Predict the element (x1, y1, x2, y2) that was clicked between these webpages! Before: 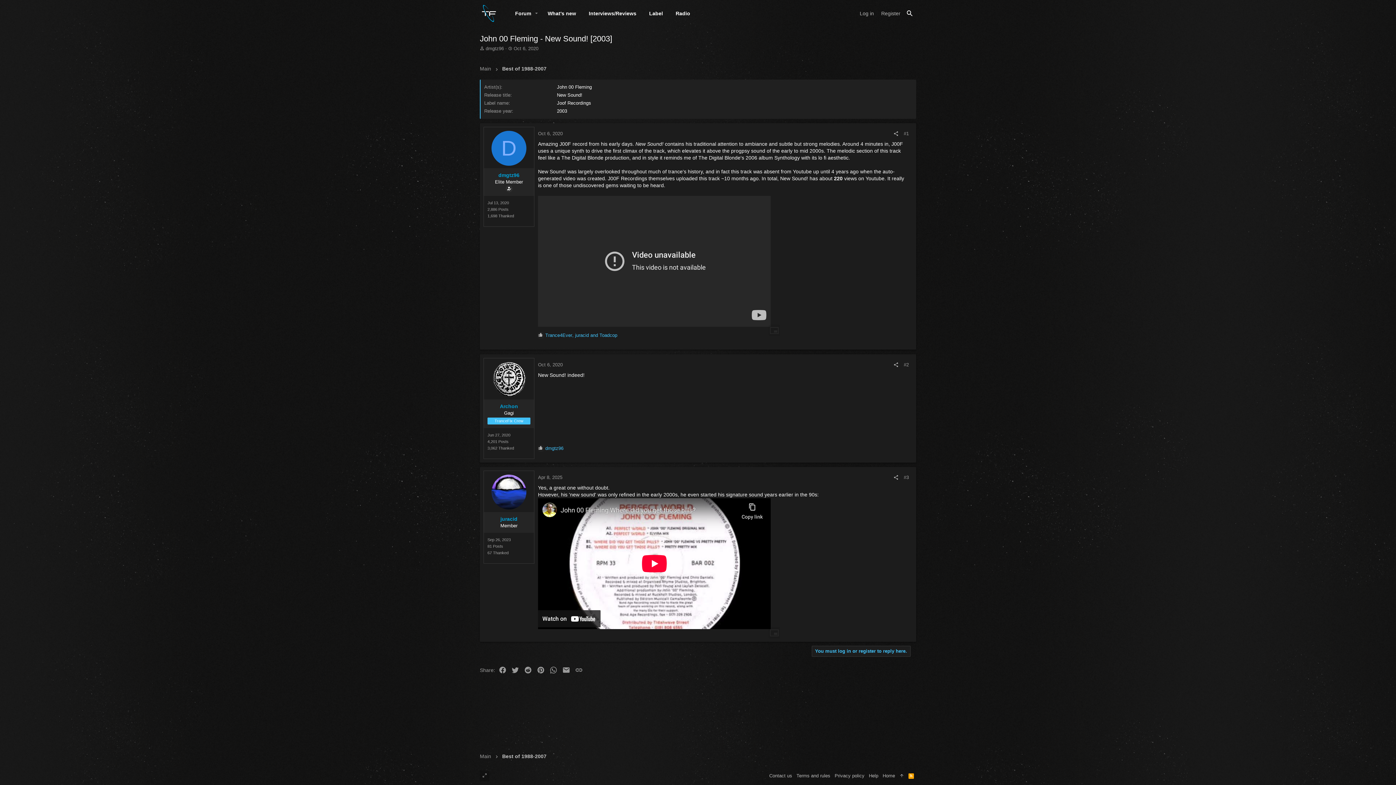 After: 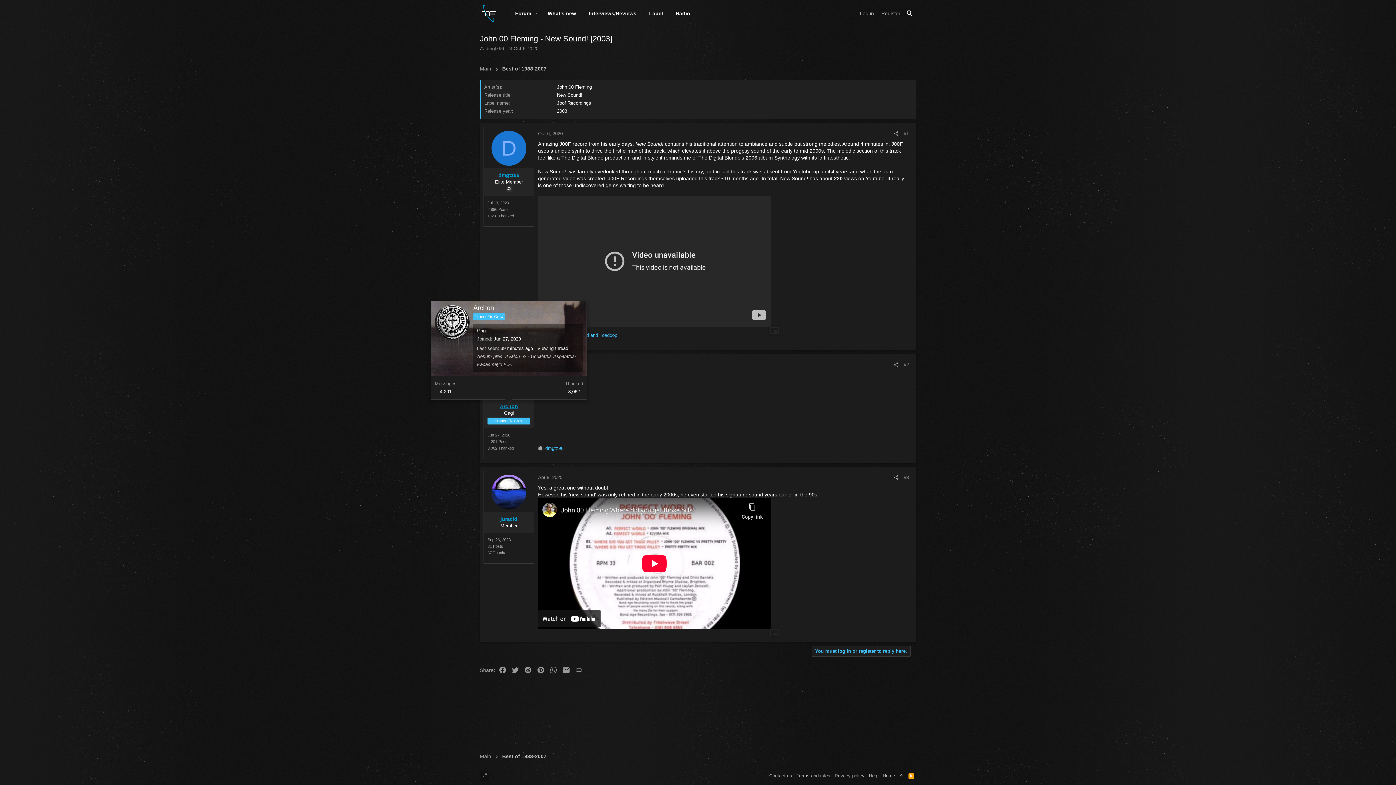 Action: bbox: (500, 403, 518, 409) label: Archon